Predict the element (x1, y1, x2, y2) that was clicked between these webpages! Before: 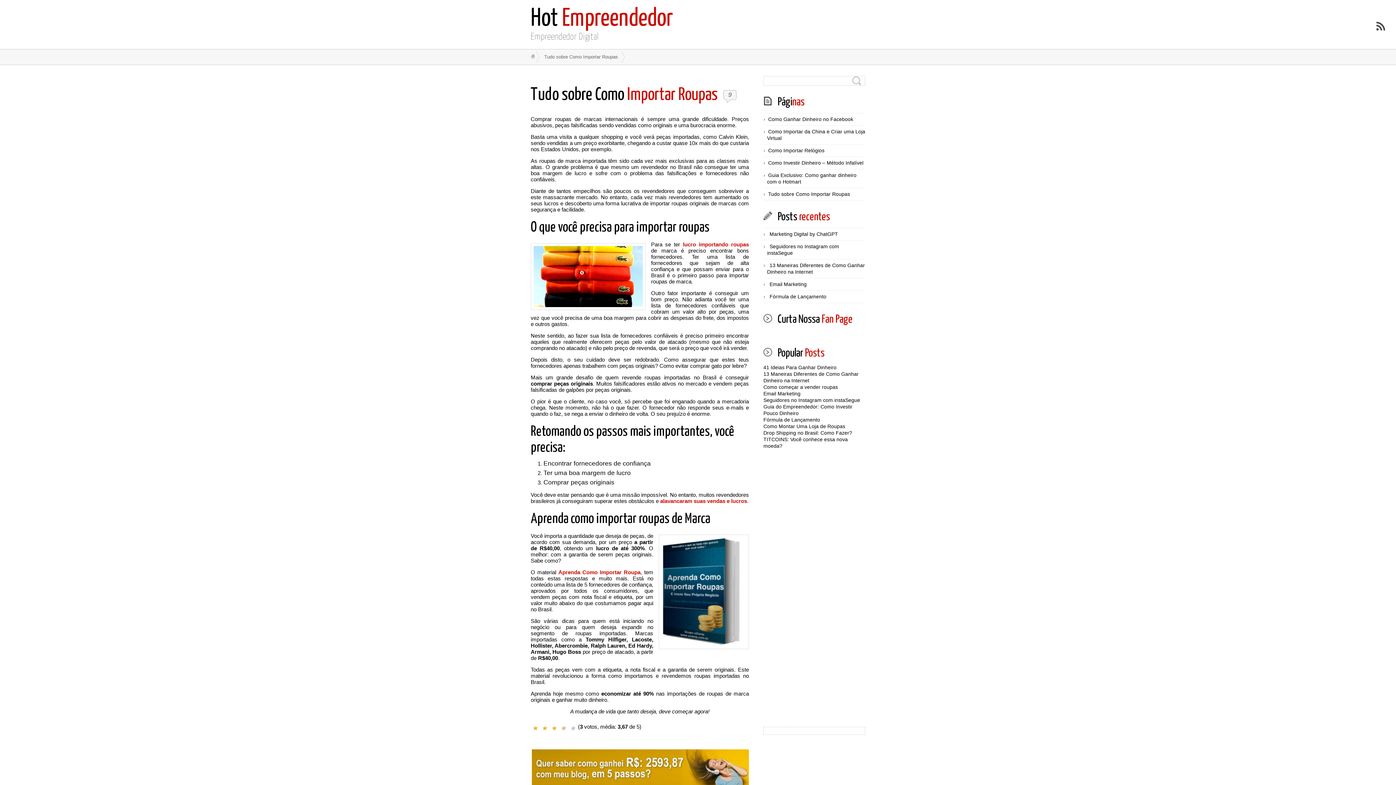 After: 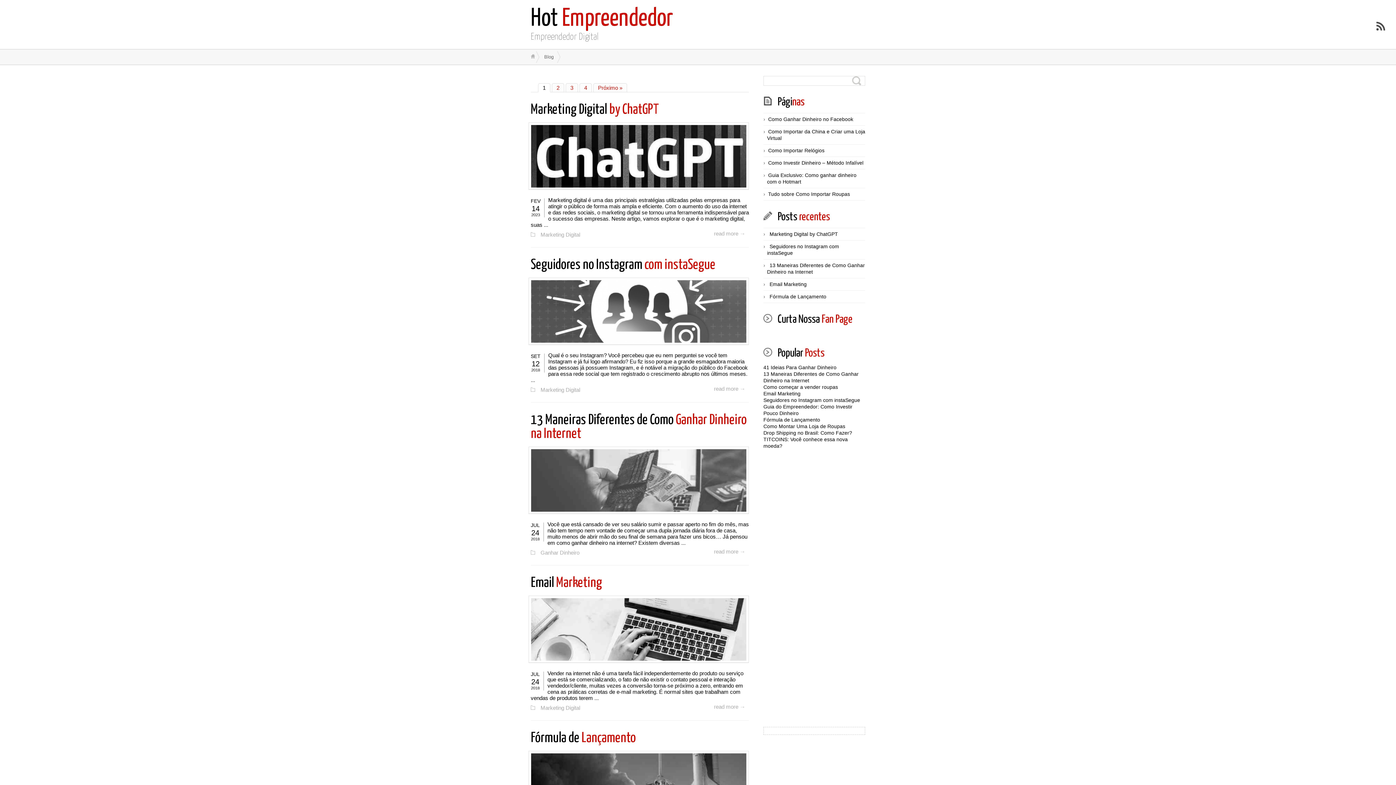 Action: label: Hot Empreendedor bbox: (530, 7, 673, 30)